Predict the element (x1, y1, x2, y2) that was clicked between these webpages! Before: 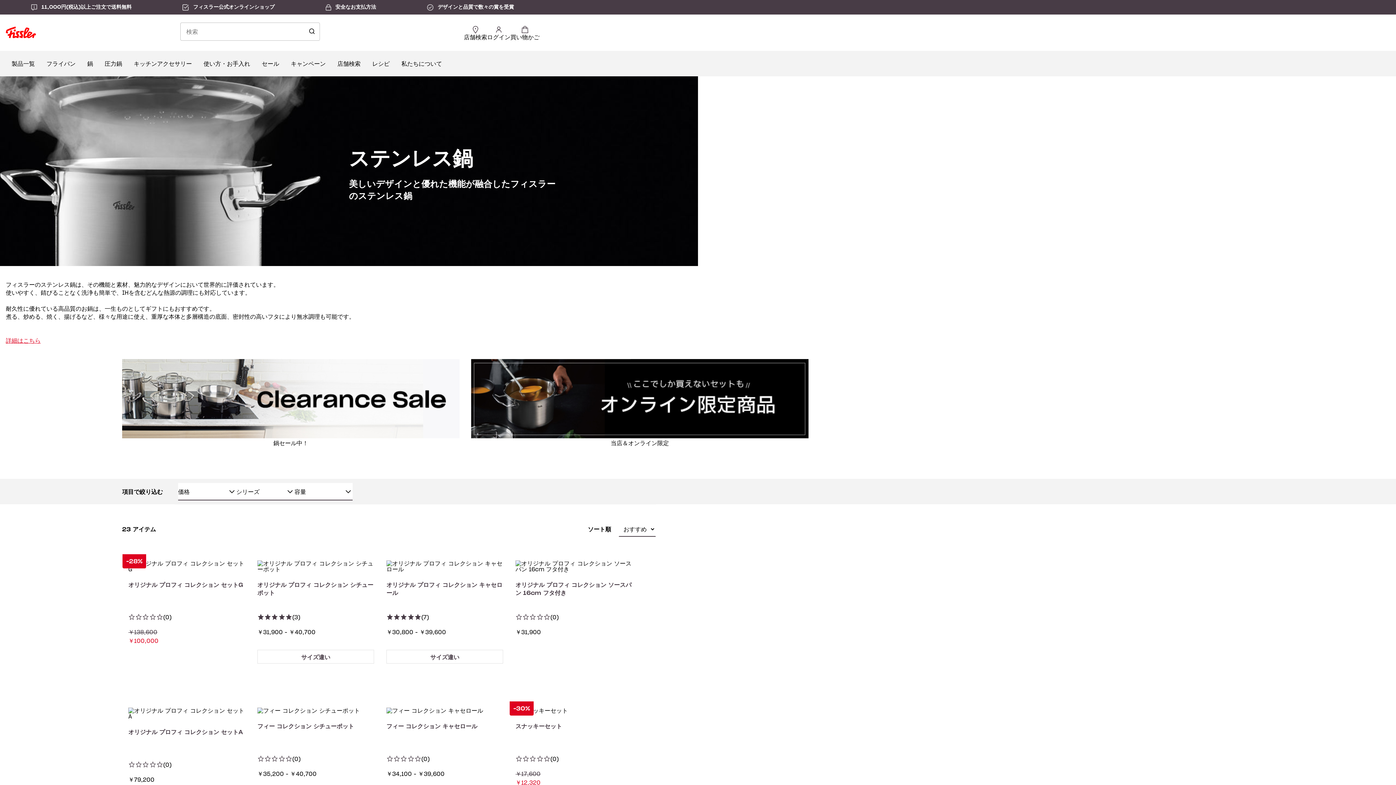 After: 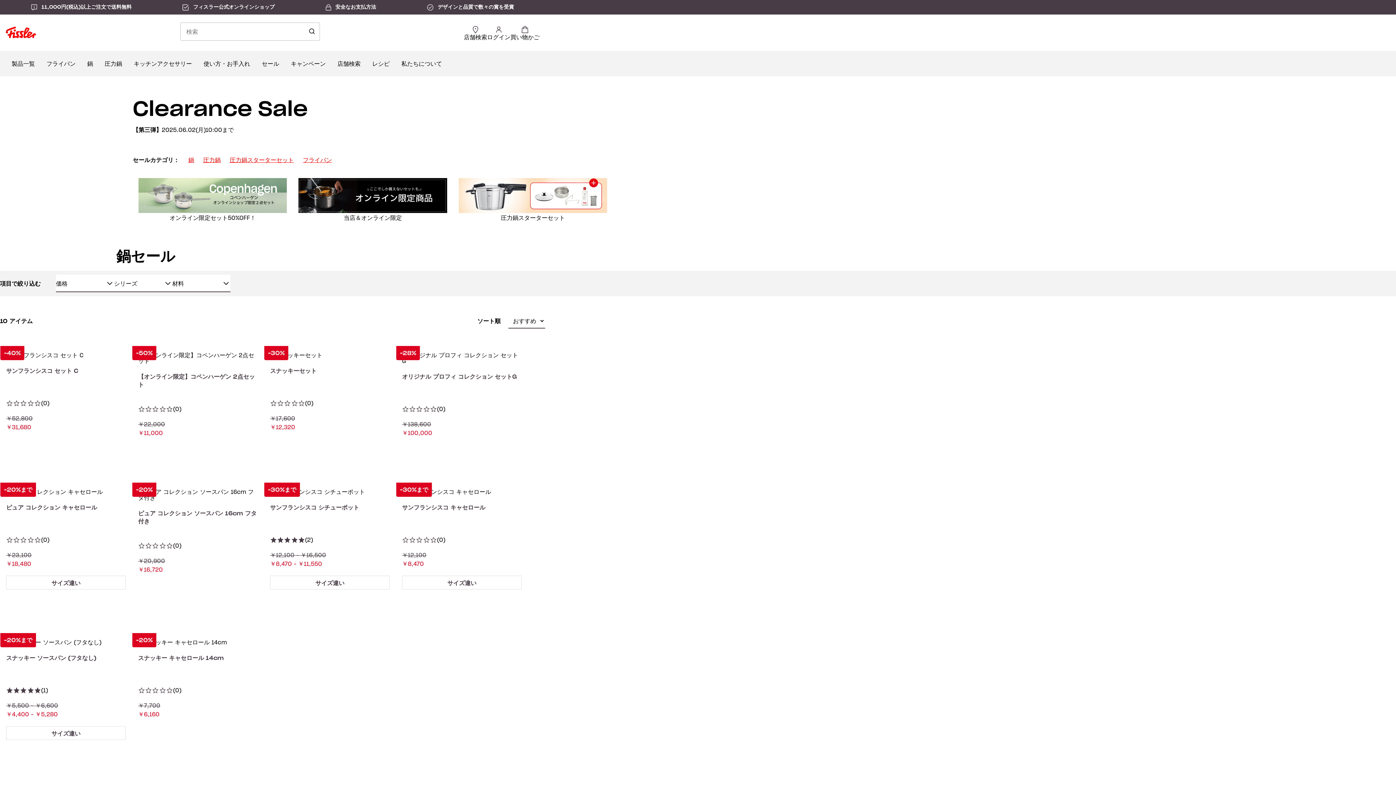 Action: bbox: (122, 432, 459, 439)